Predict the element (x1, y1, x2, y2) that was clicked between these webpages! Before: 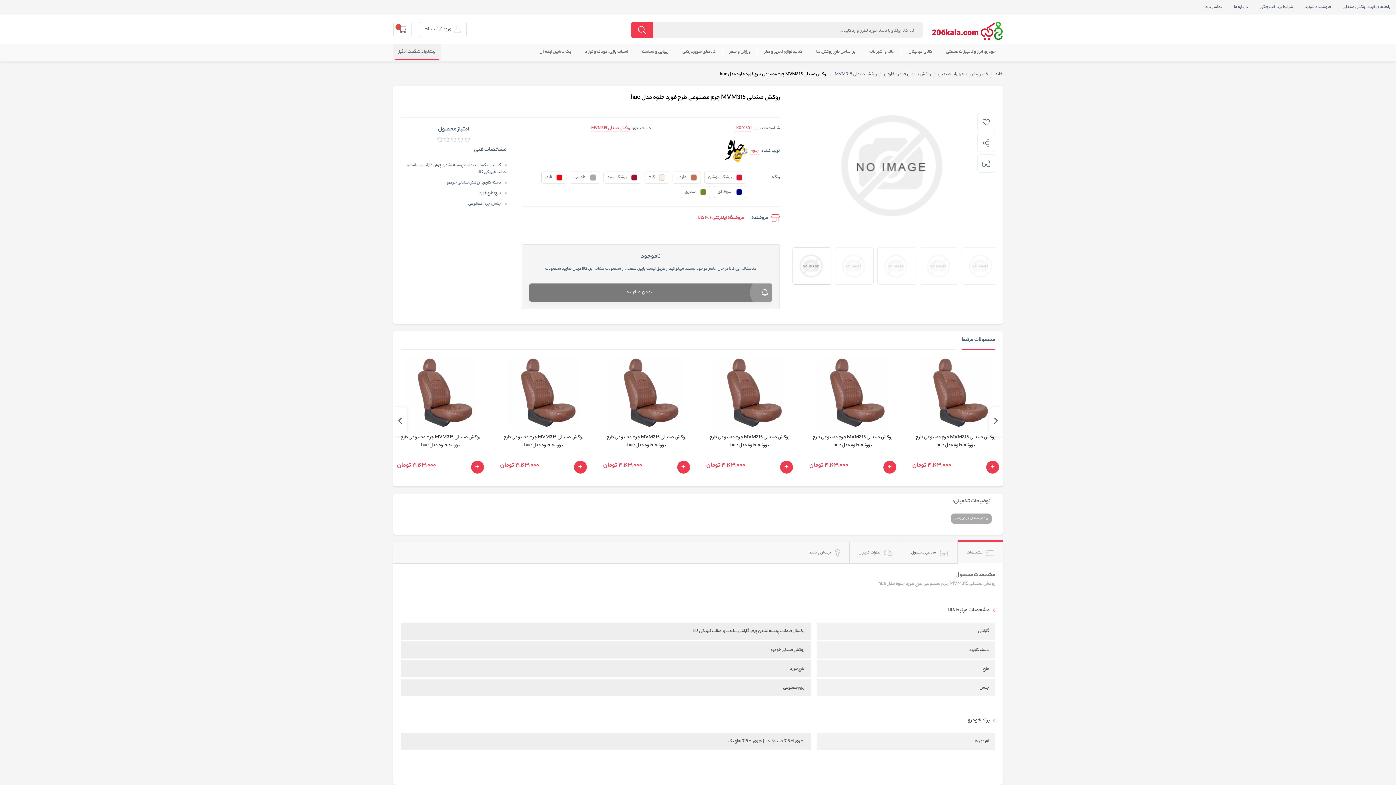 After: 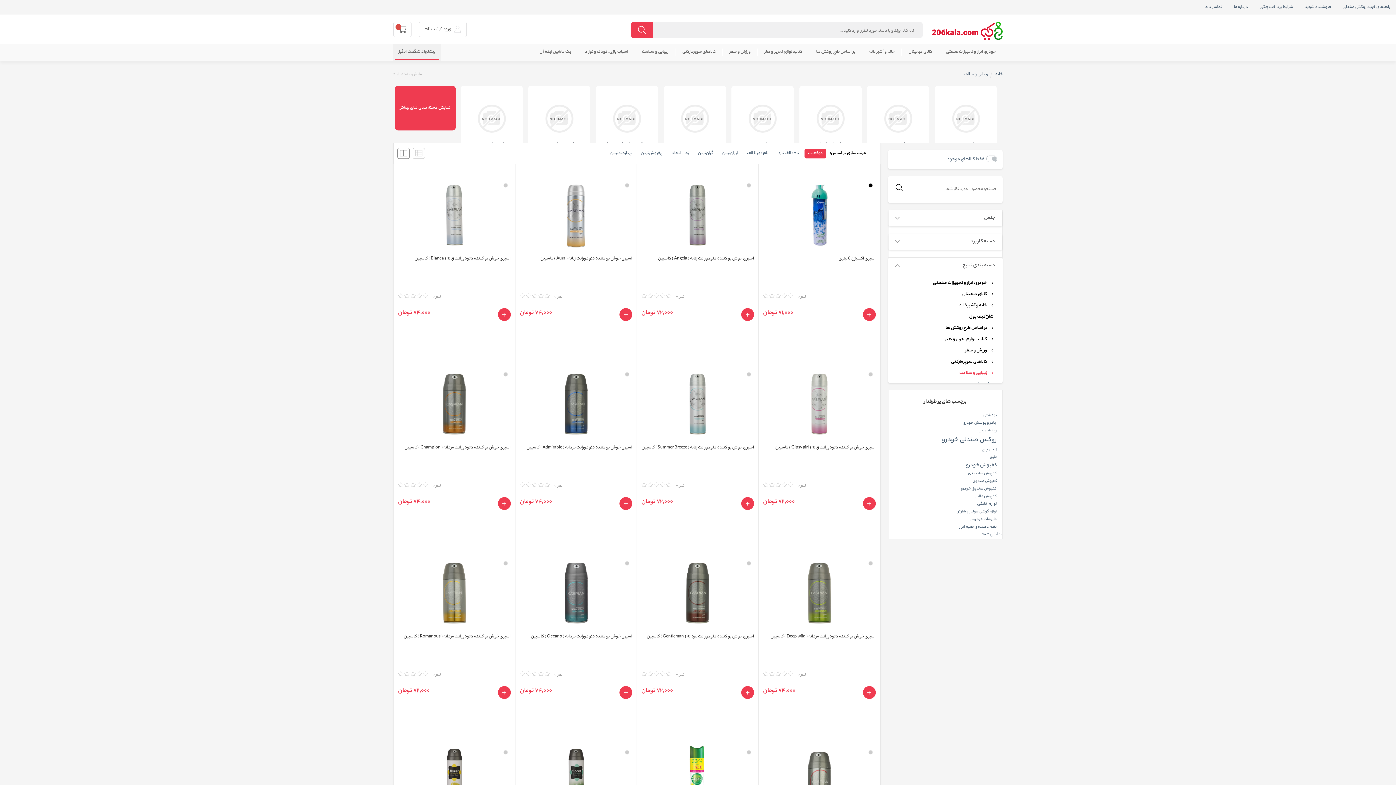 Action: label: زیبایی و سلامت bbox: (642, 48, 668, 55)